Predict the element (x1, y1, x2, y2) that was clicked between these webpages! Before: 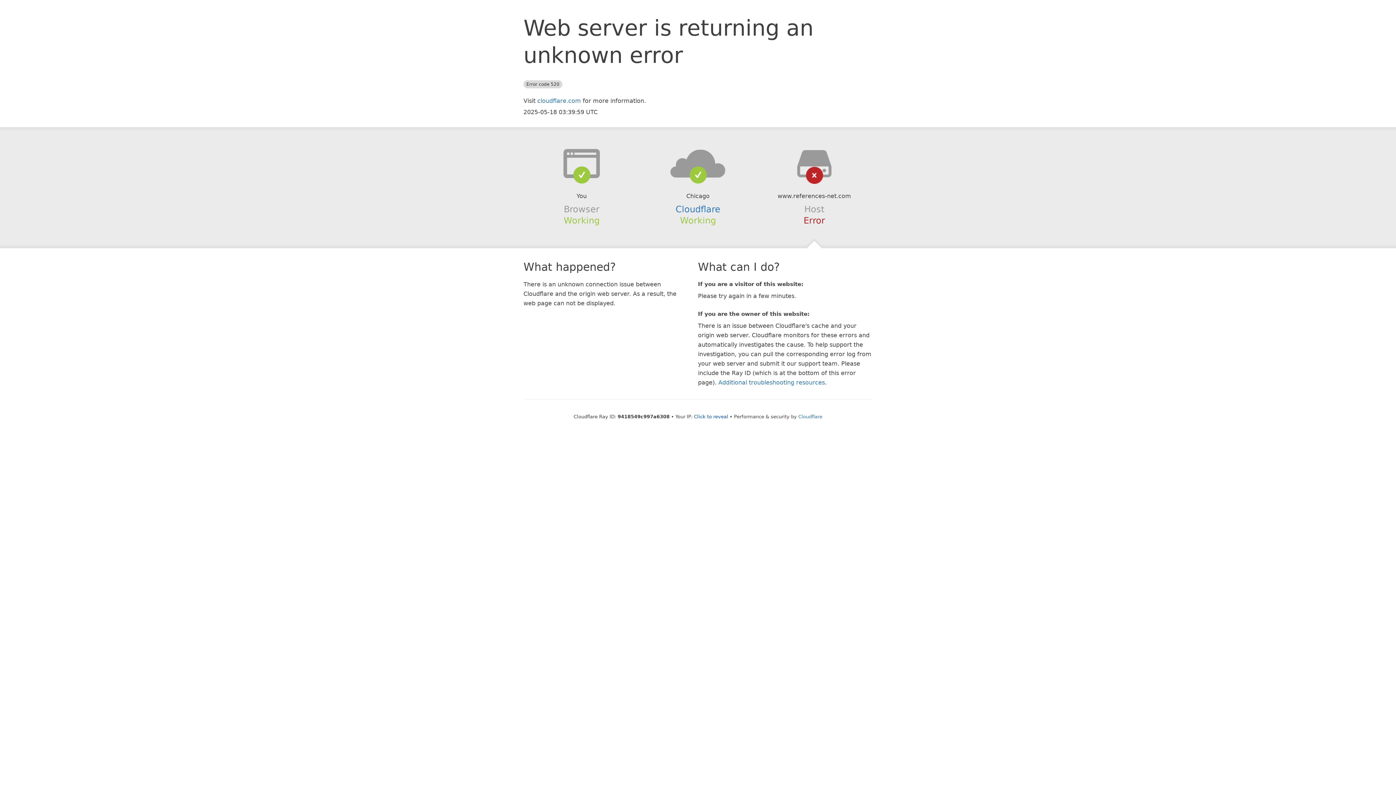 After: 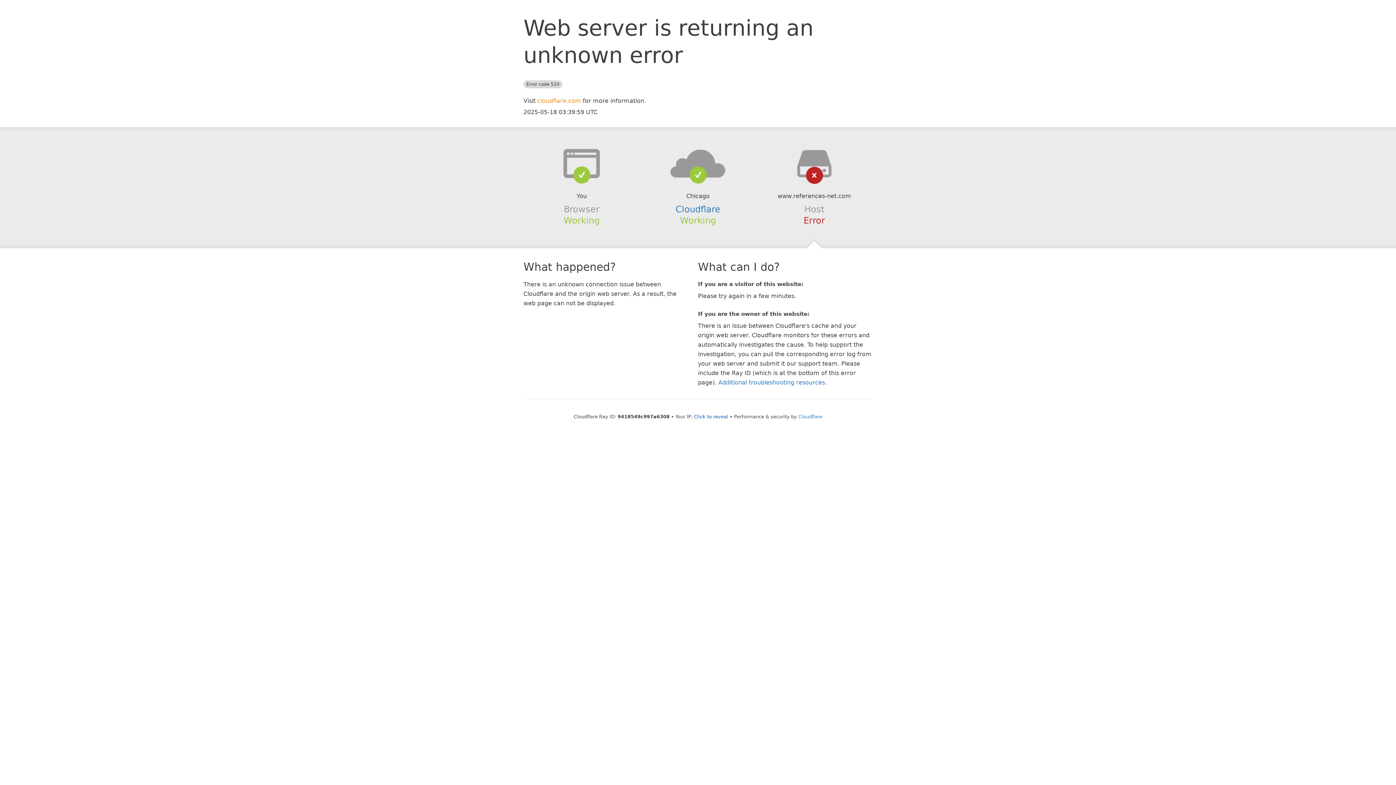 Action: bbox: (537, 97, 581, 104) label: cloudflare.com